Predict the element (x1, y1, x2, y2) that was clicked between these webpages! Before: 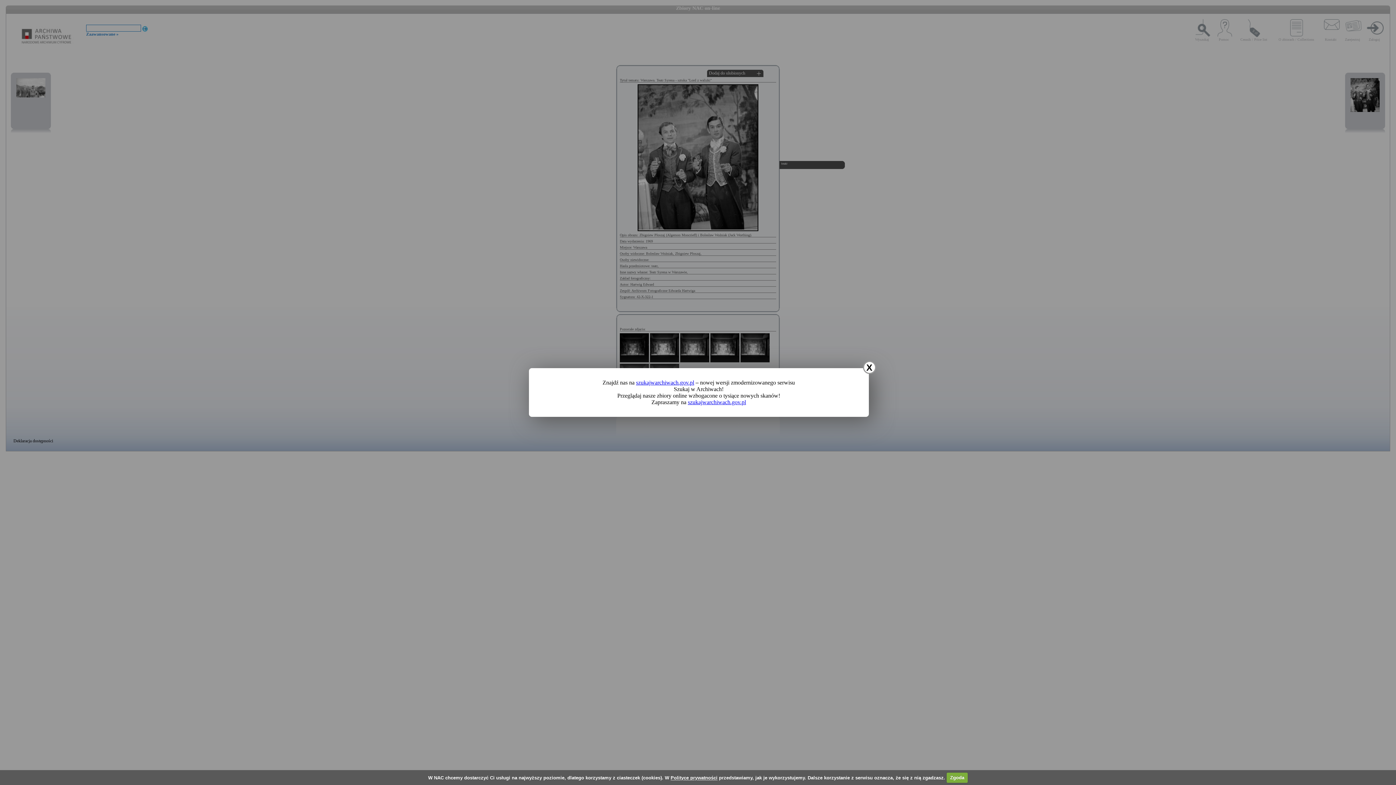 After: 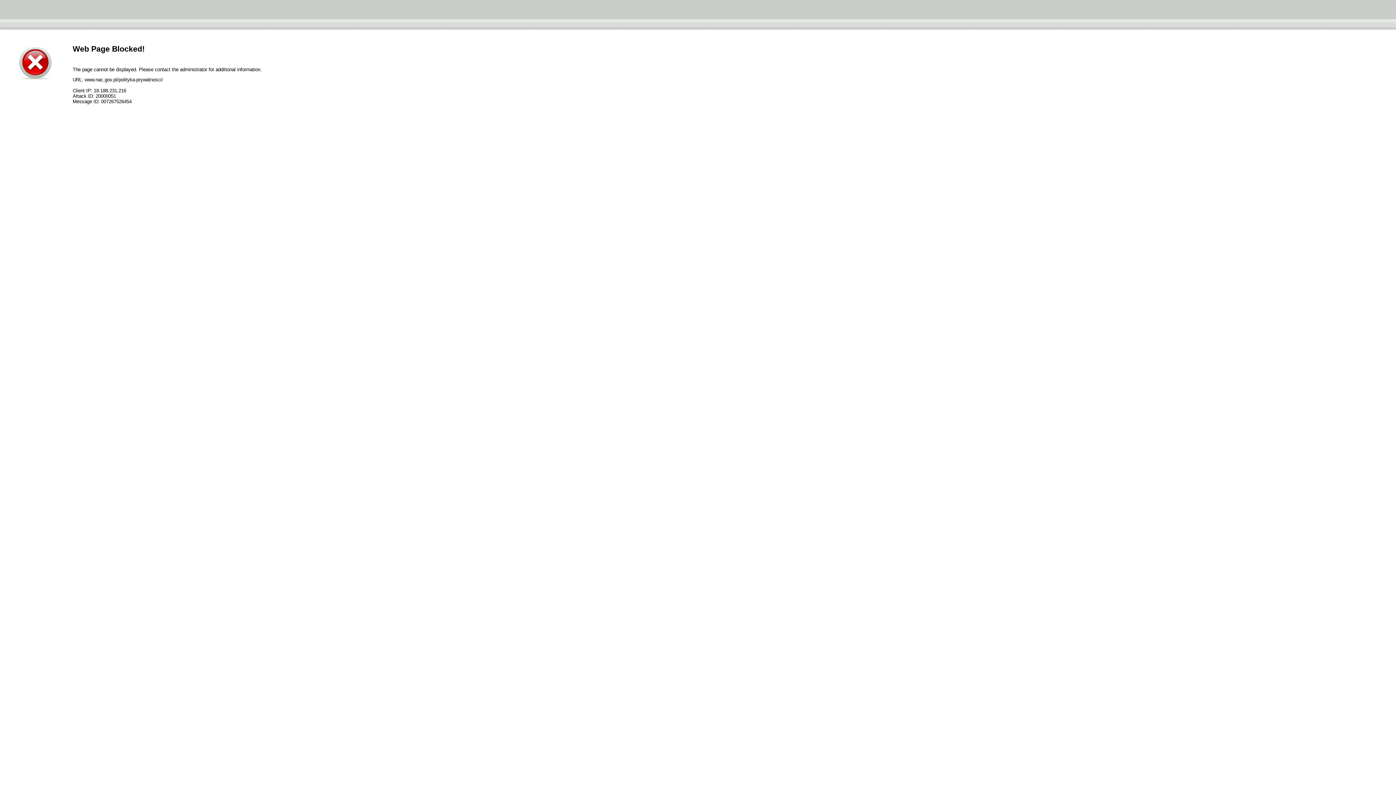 Action: label: Polityce prywatności bbox: (670, 775, 717, 780)